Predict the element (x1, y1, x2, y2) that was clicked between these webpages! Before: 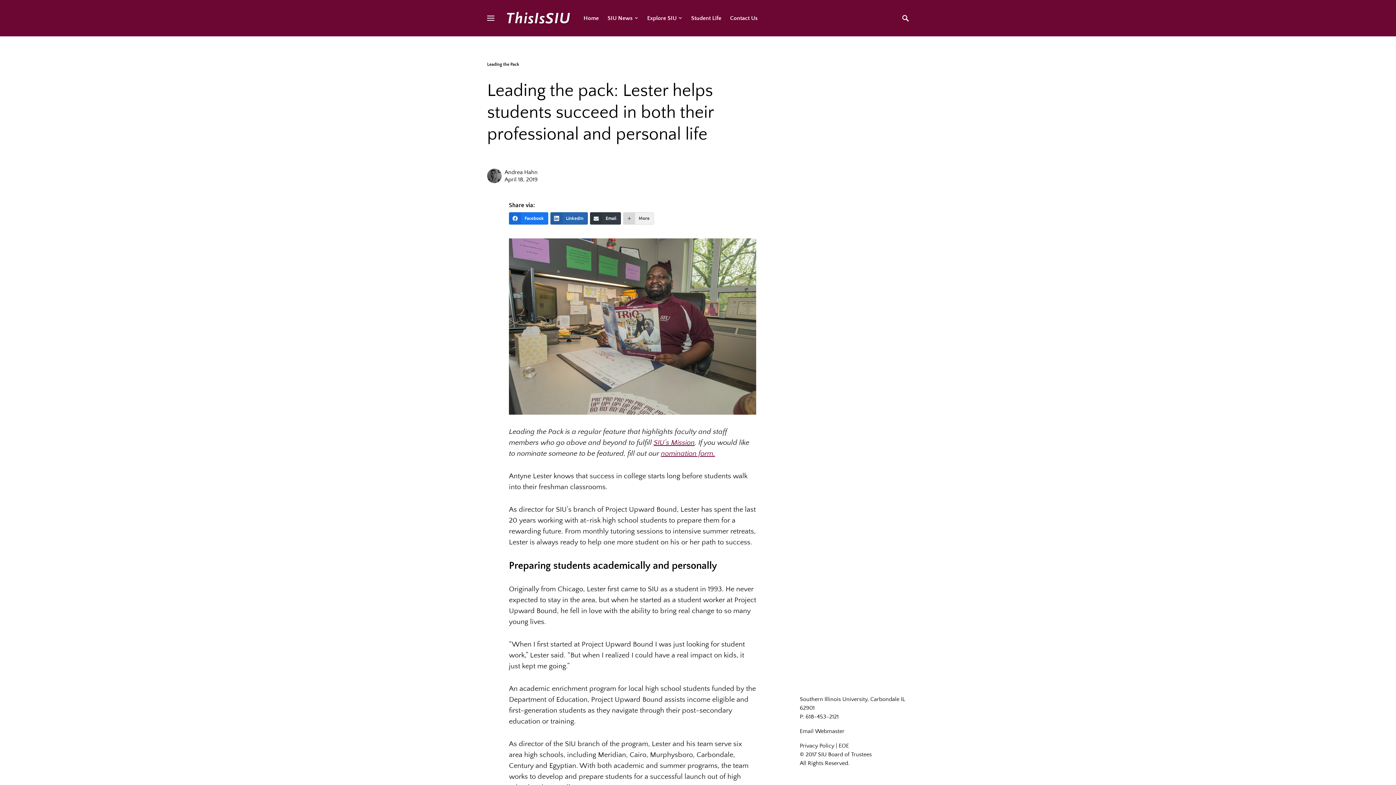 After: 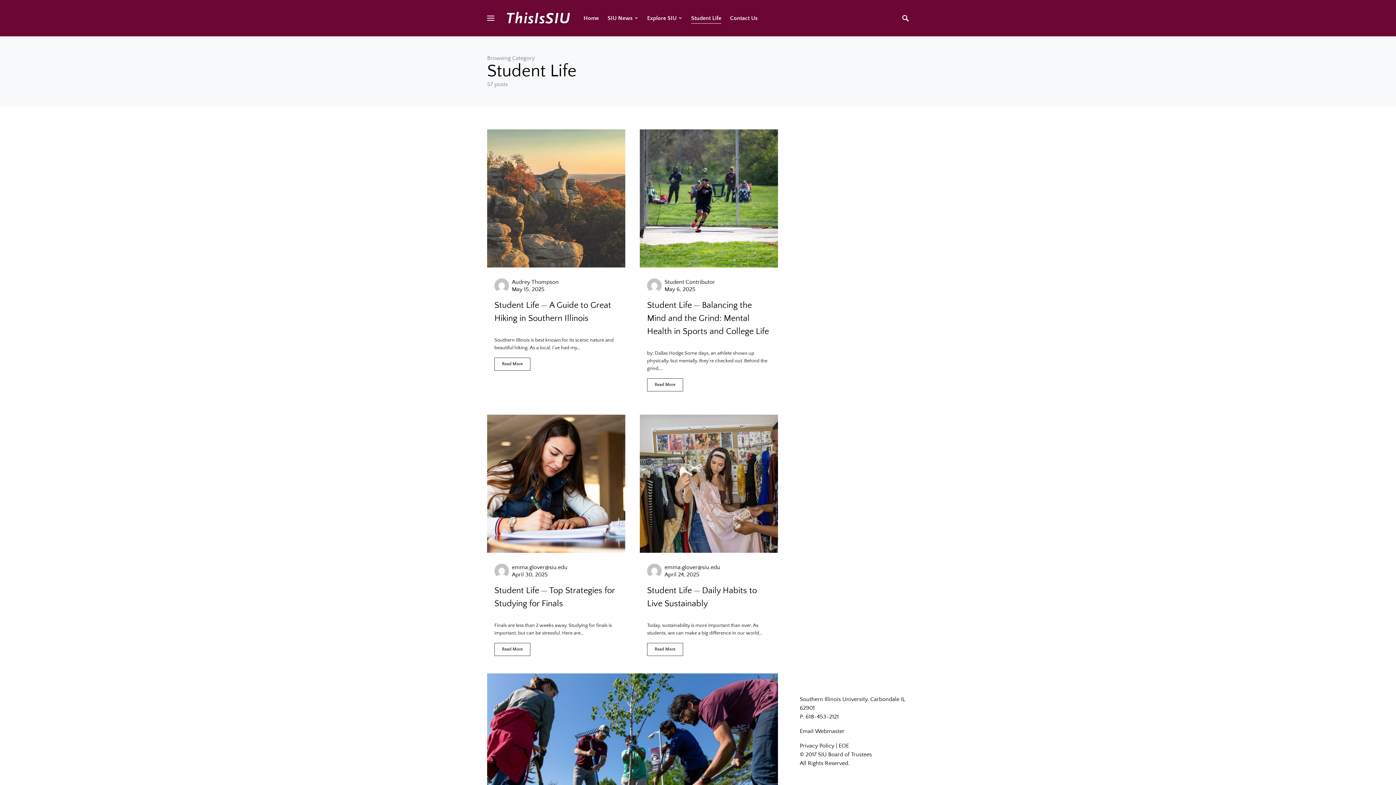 Action: bbox: (686, 0, 725, 36) label: Student Life